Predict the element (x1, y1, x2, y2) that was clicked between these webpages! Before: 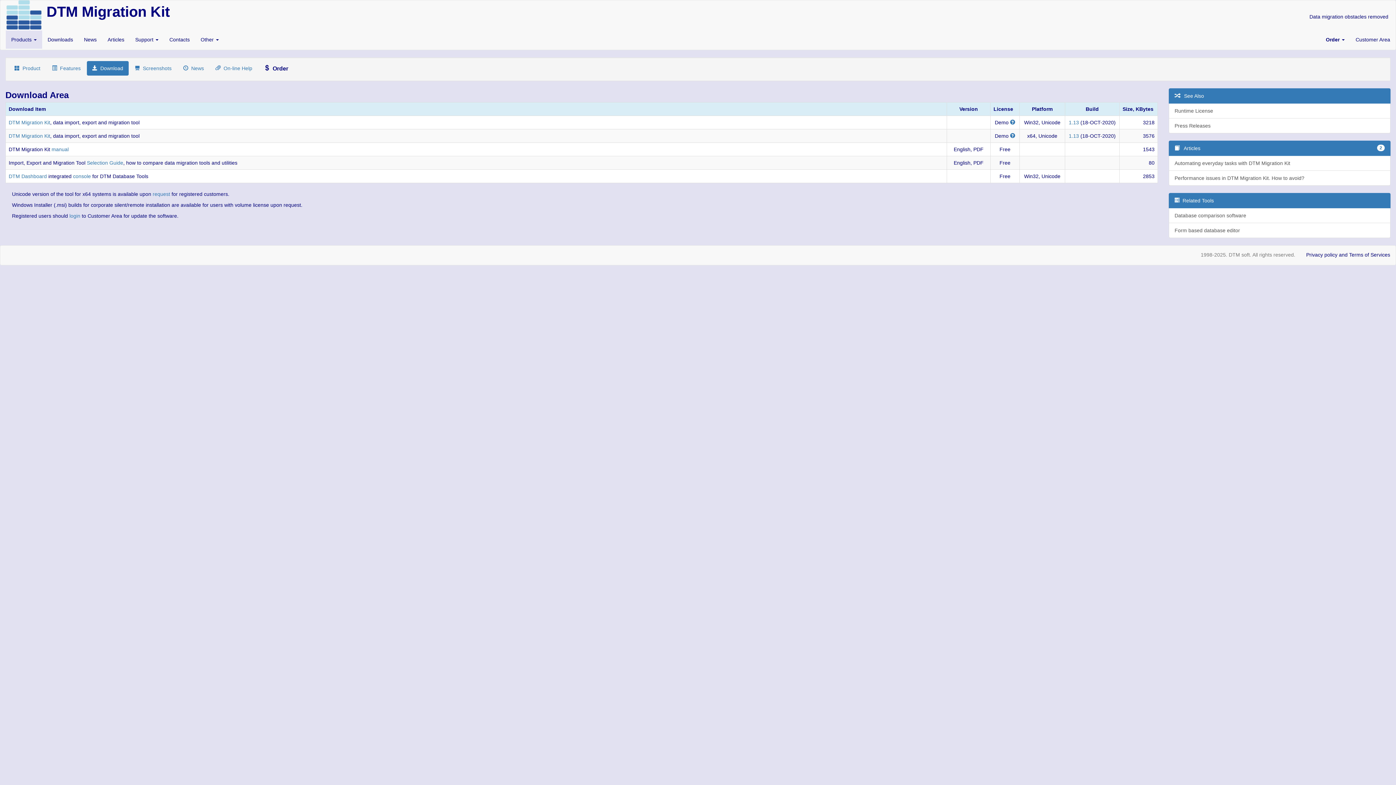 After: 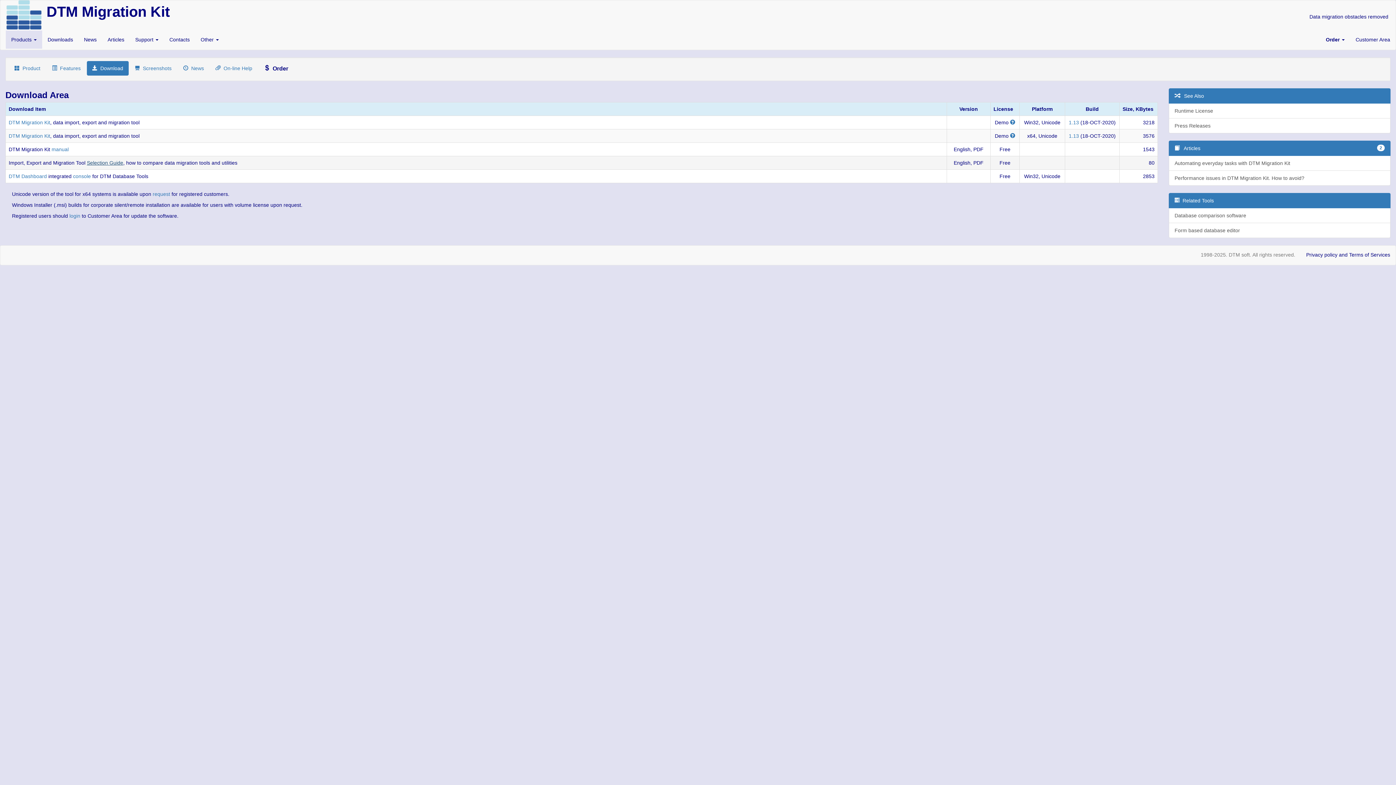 Action: bbox: (86, 160, 123, 165) label: Selection Guide